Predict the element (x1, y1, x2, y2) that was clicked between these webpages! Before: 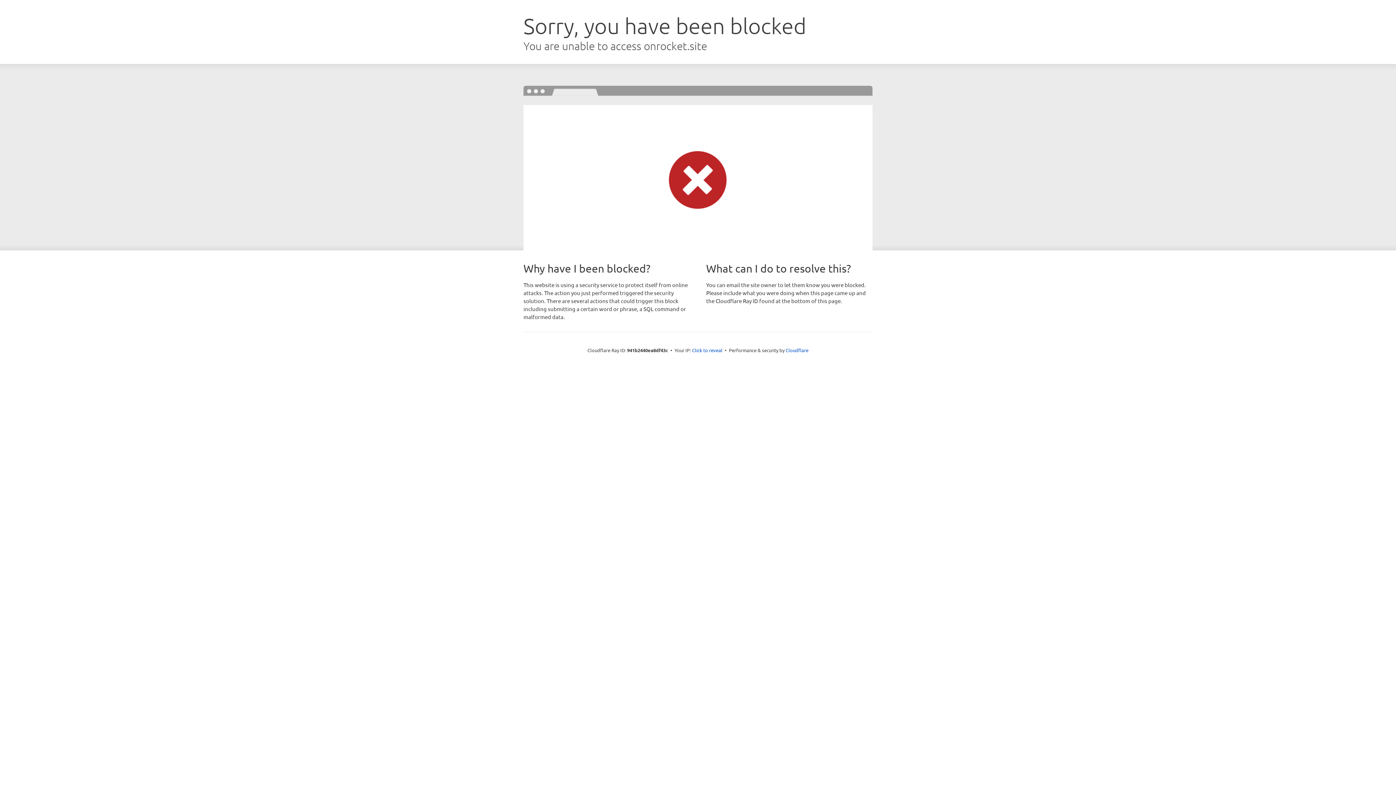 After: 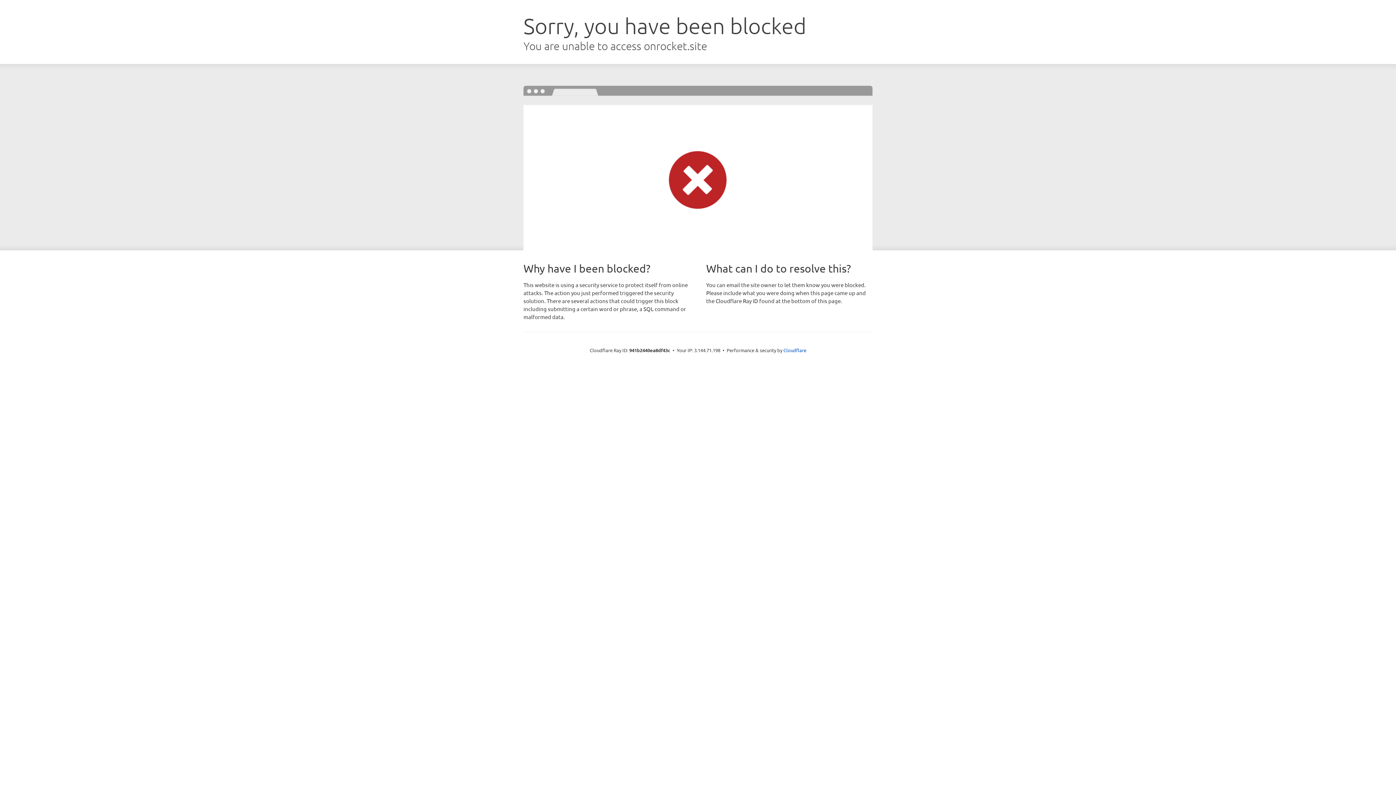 Action: bbox: (692, 346, 722, 353) label: Click to reveal